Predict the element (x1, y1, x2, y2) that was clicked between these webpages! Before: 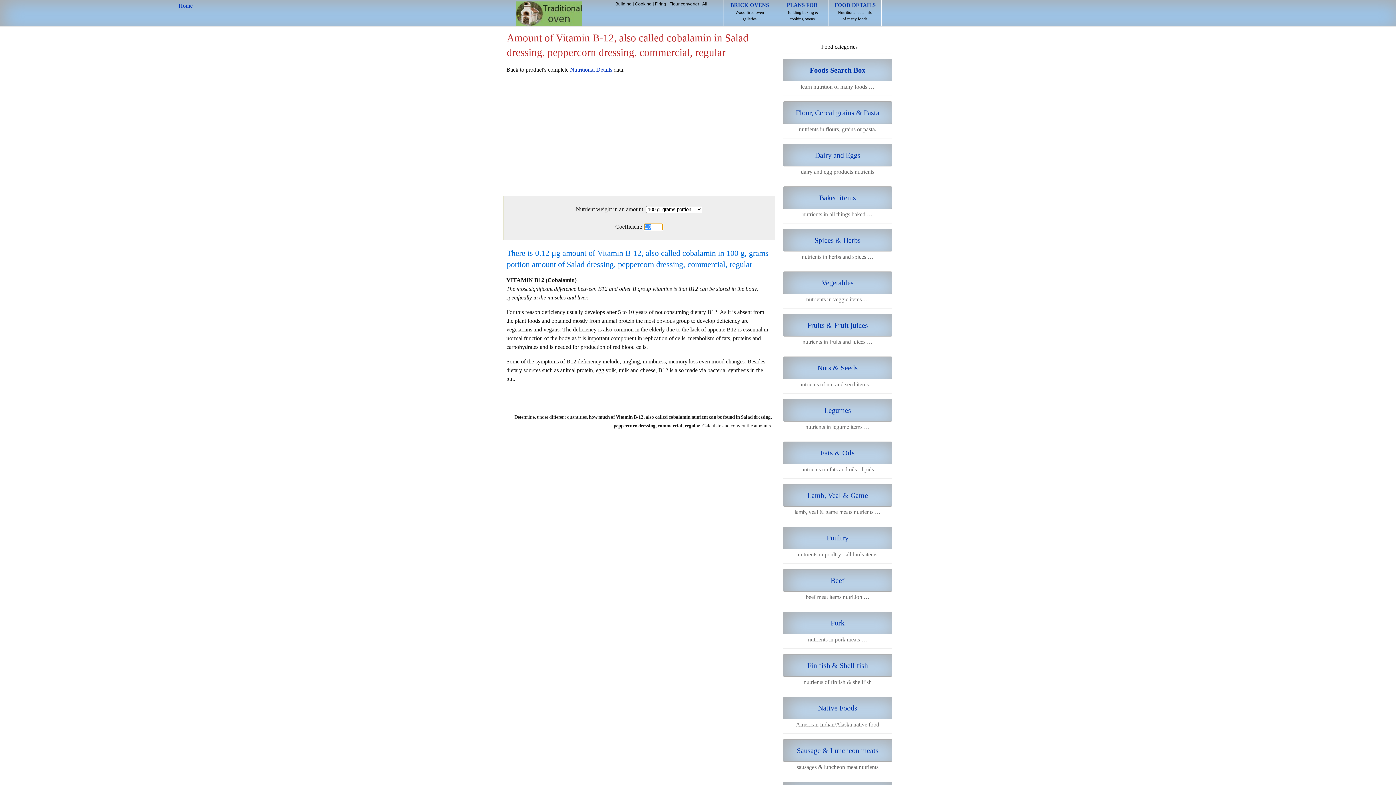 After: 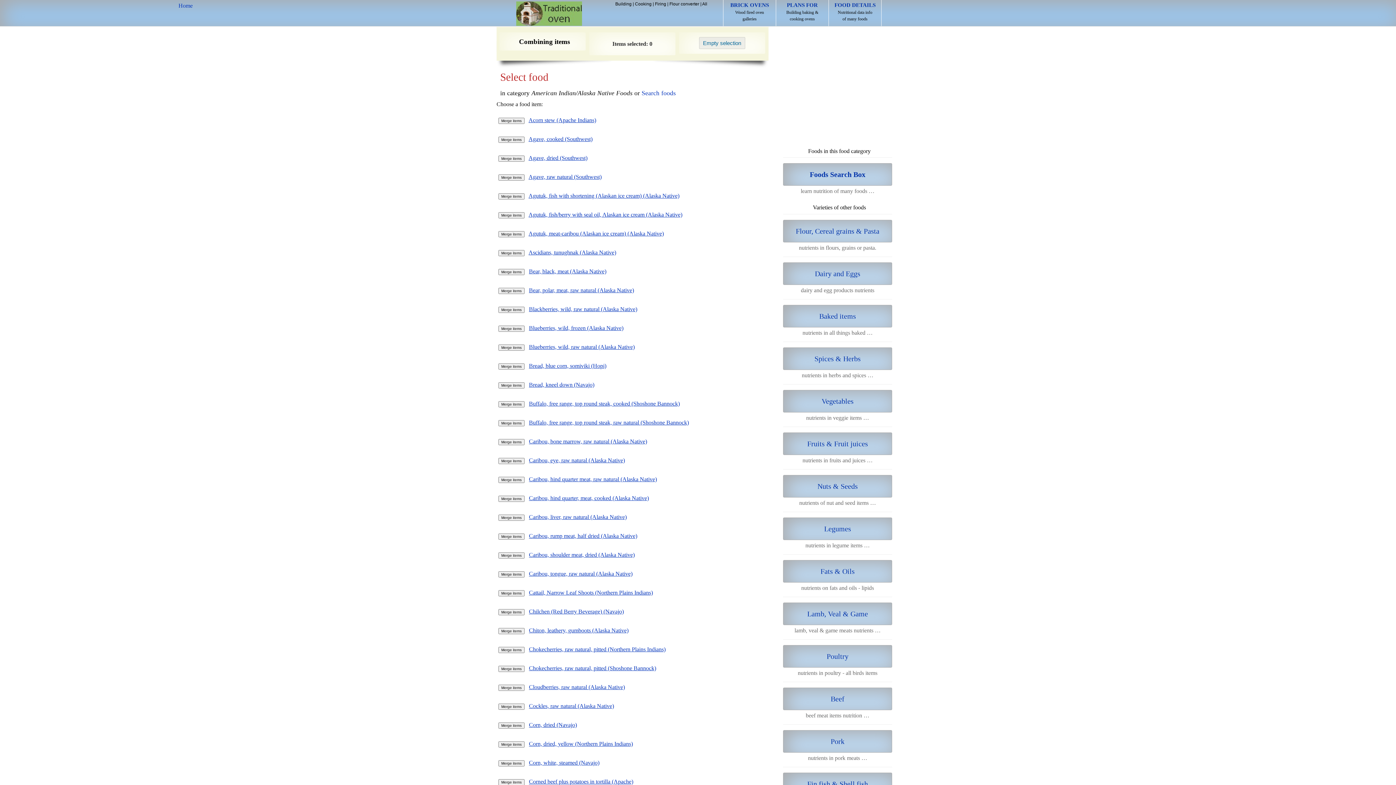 Action: label: Native Foods bbox: (783, 697, 892, 719)